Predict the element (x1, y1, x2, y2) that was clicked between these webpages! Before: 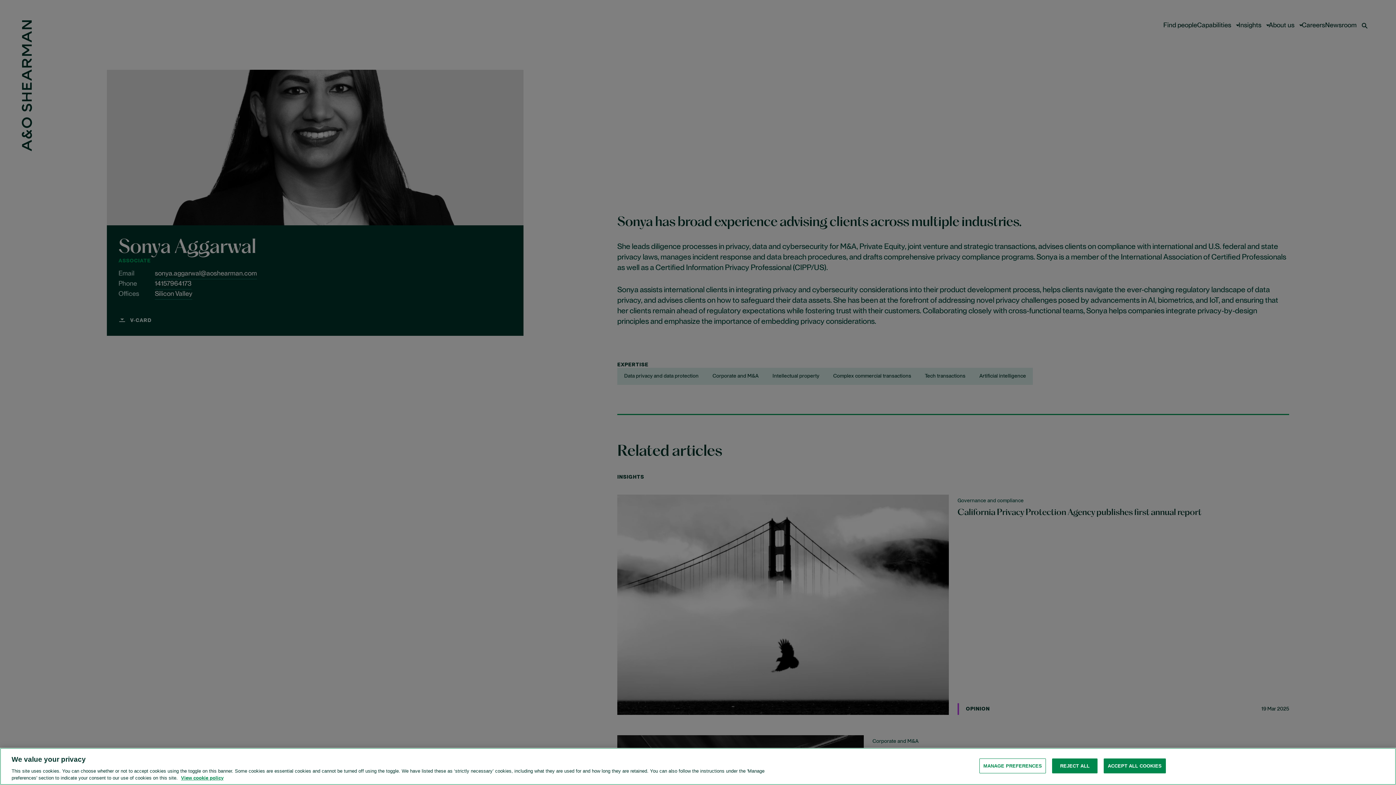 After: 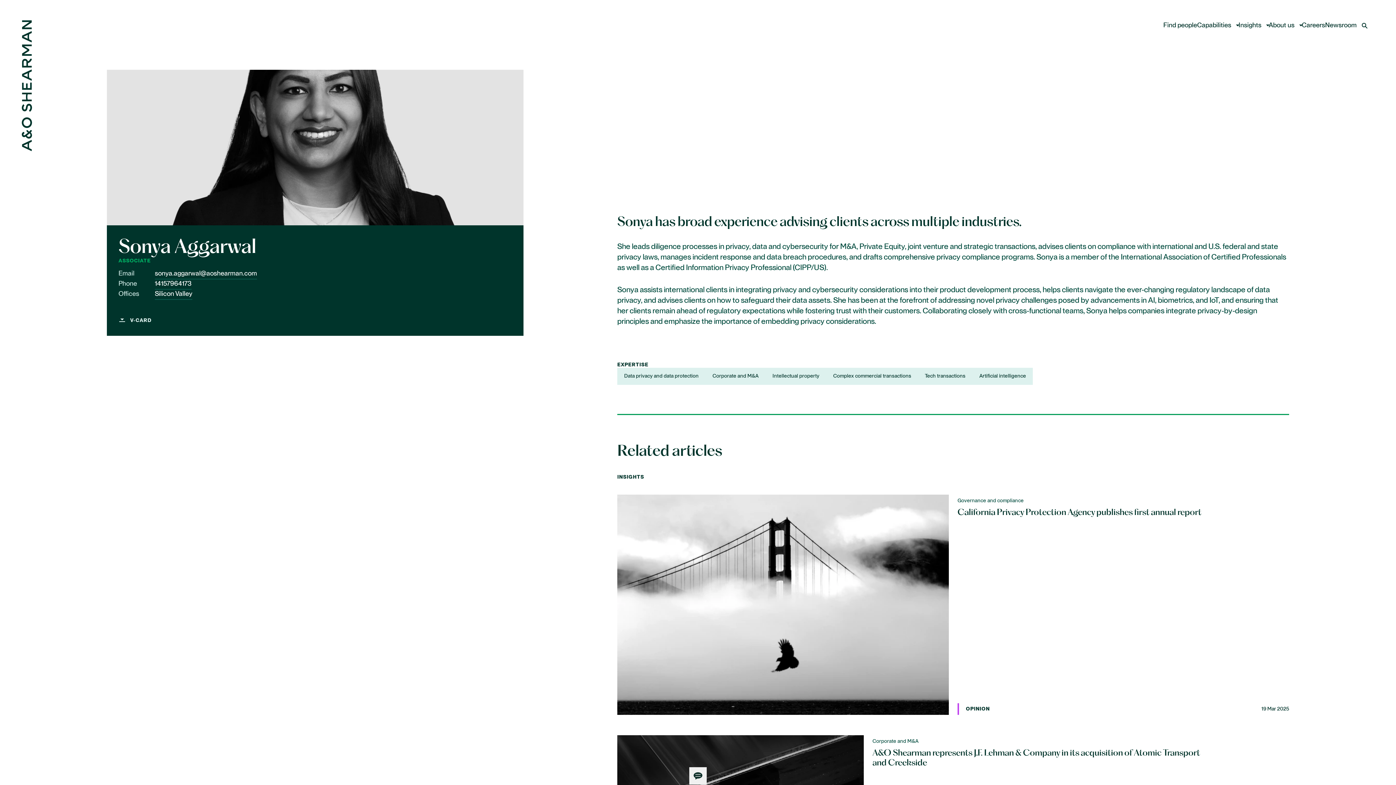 Action: label: ACCEPT ALL COOKIES bbox: (1104, 758, 1166, 773)